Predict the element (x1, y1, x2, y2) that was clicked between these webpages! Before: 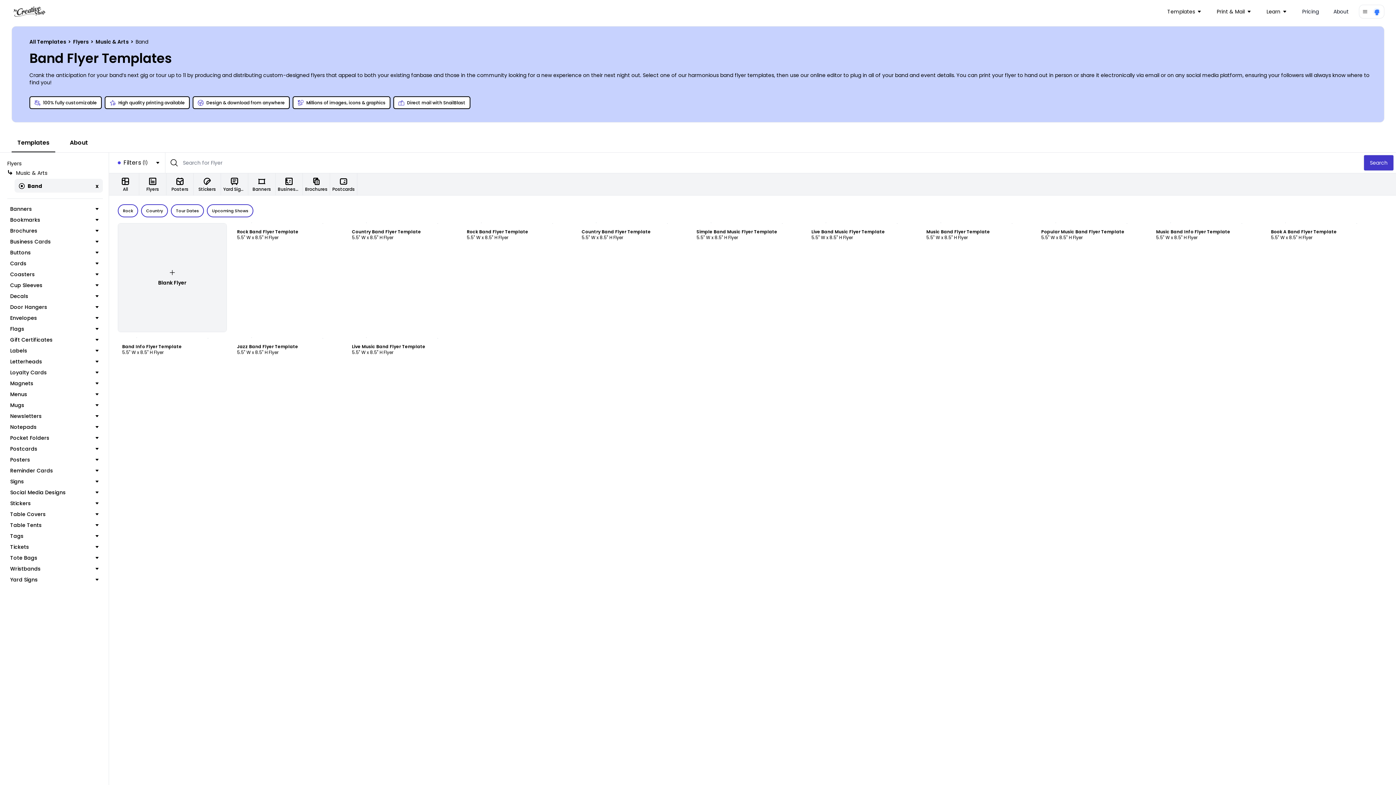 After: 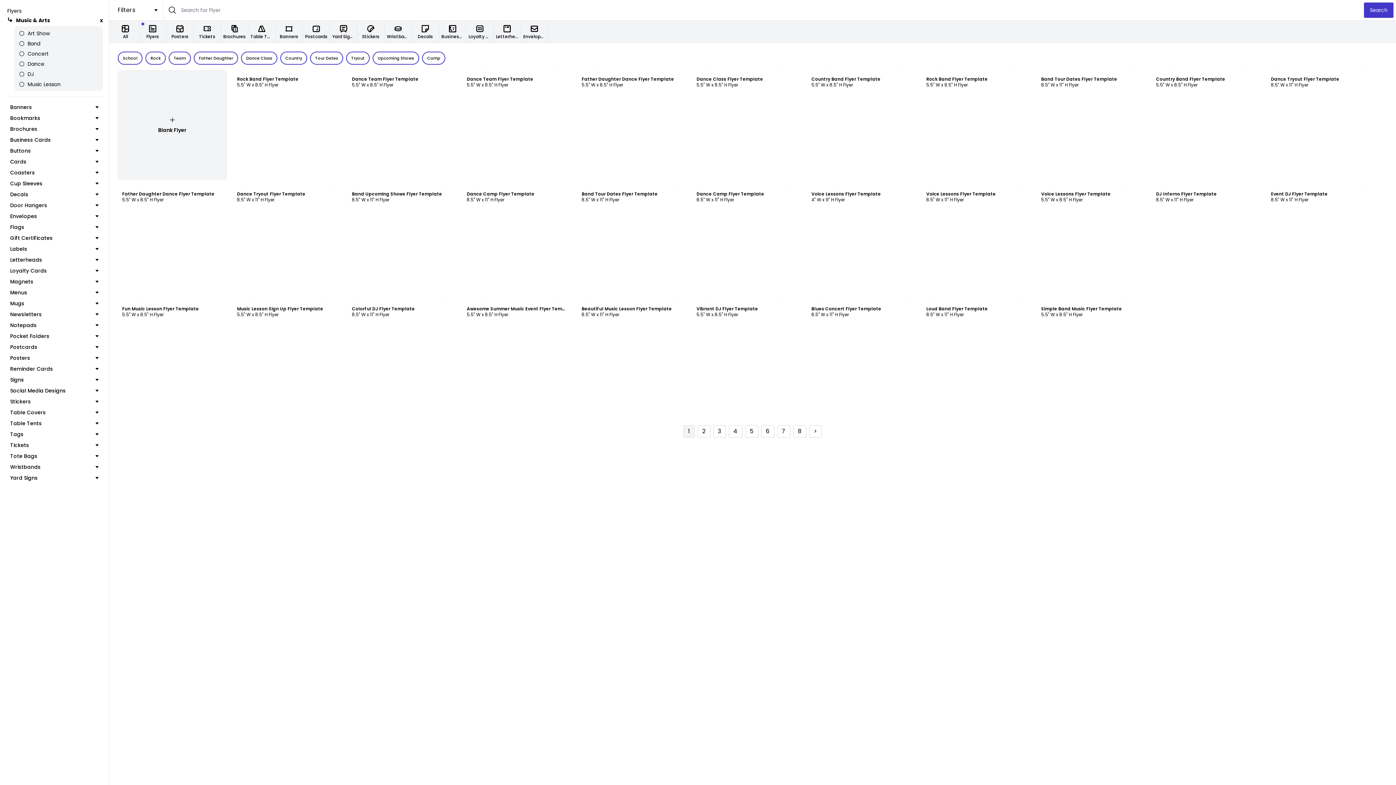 Action: bbox: (95, 182, 98, 189) label: x